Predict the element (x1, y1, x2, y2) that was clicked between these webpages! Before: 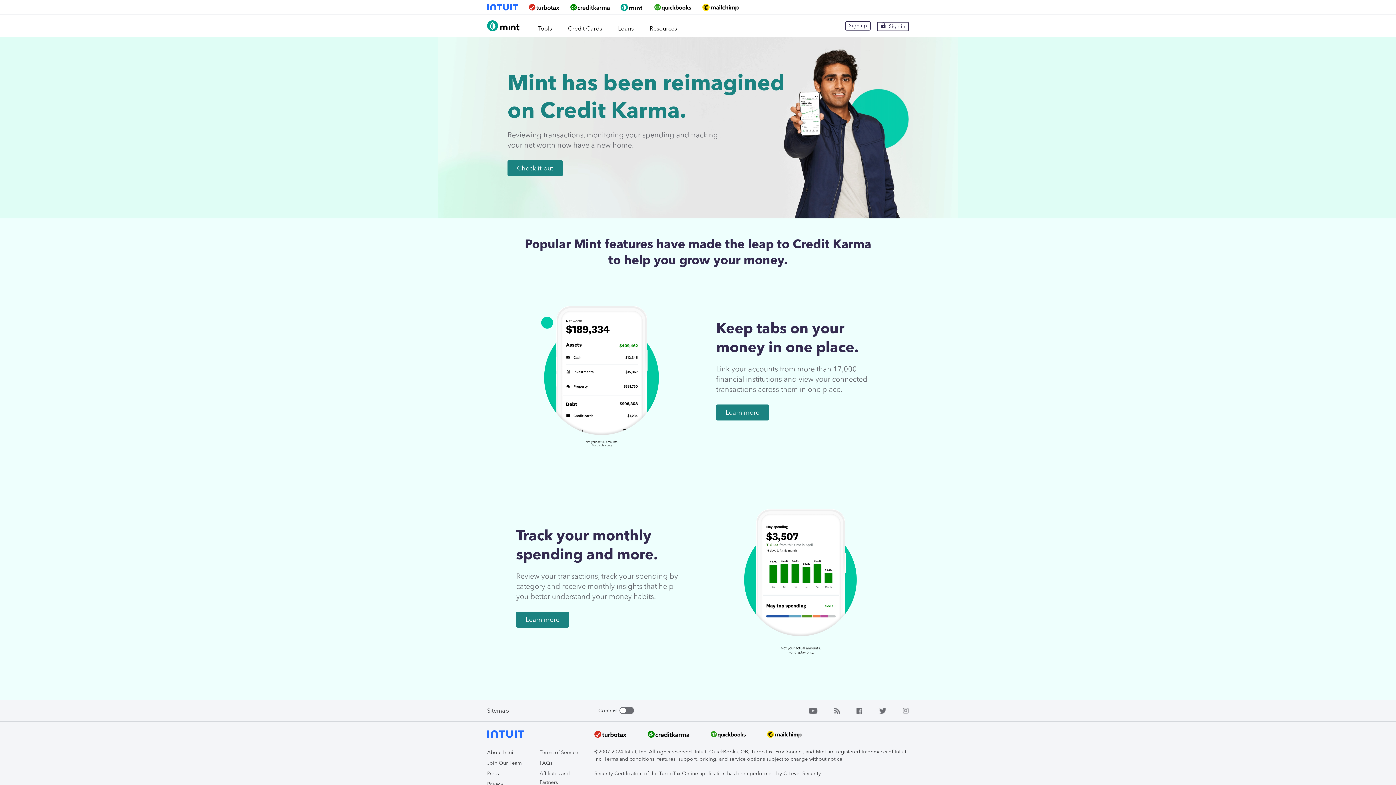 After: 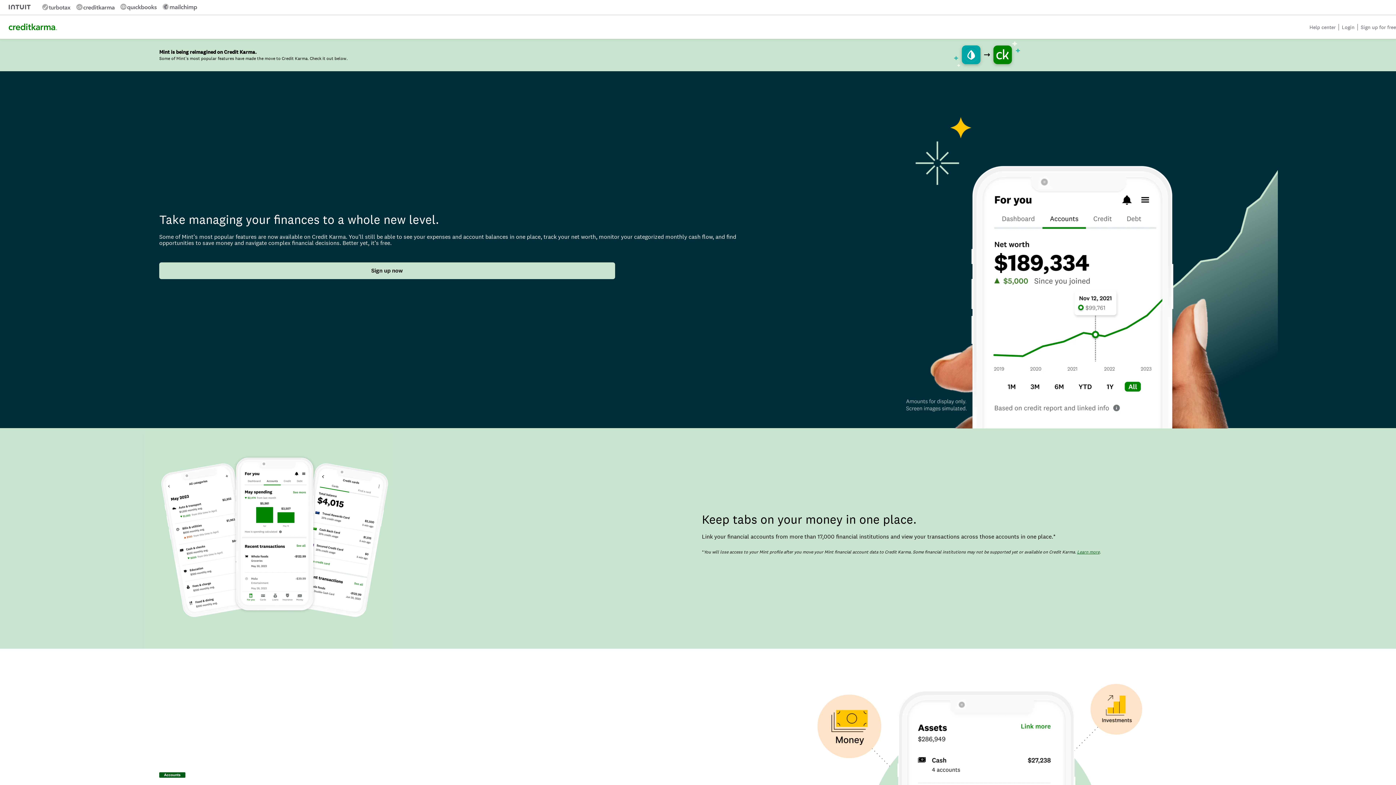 Action: label: Sign in bbox: (877, 21, 909, 31)